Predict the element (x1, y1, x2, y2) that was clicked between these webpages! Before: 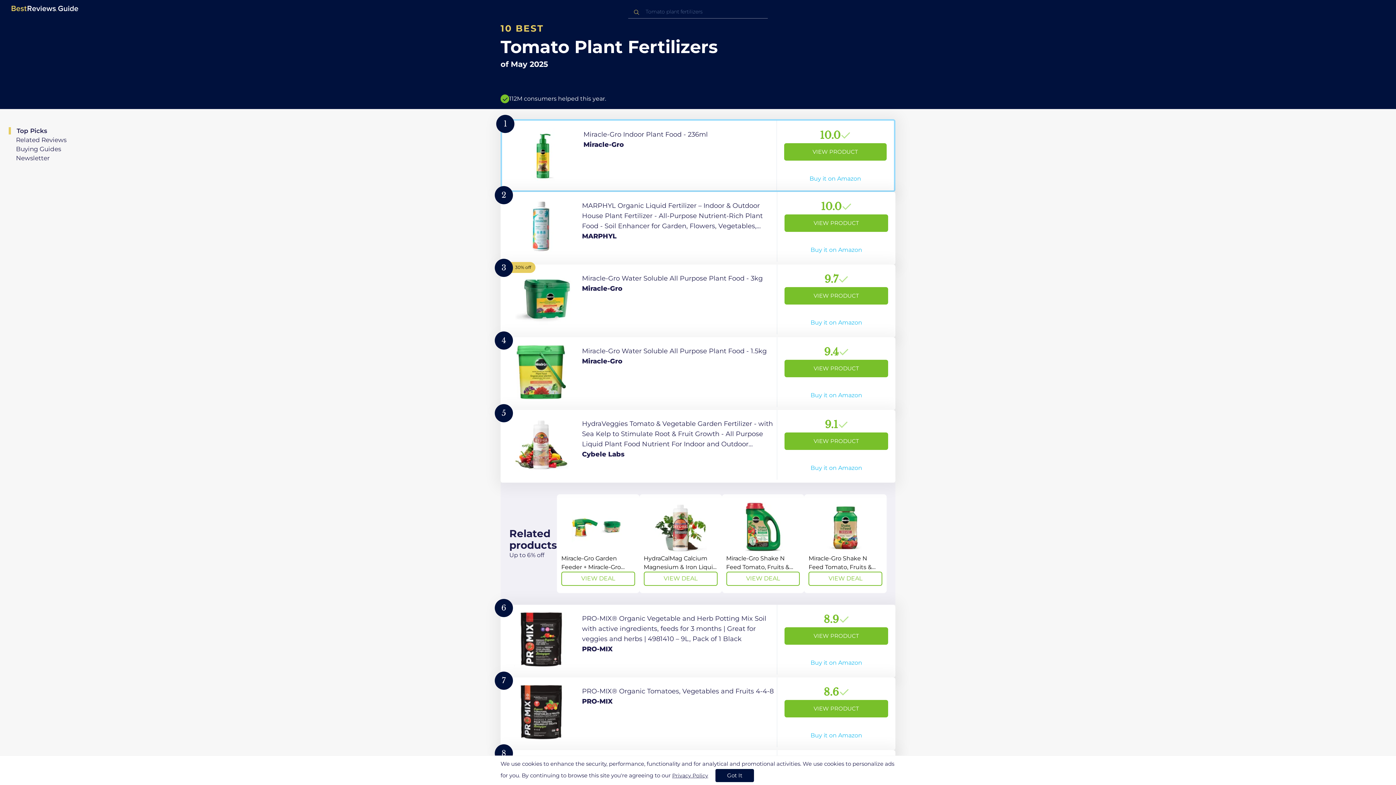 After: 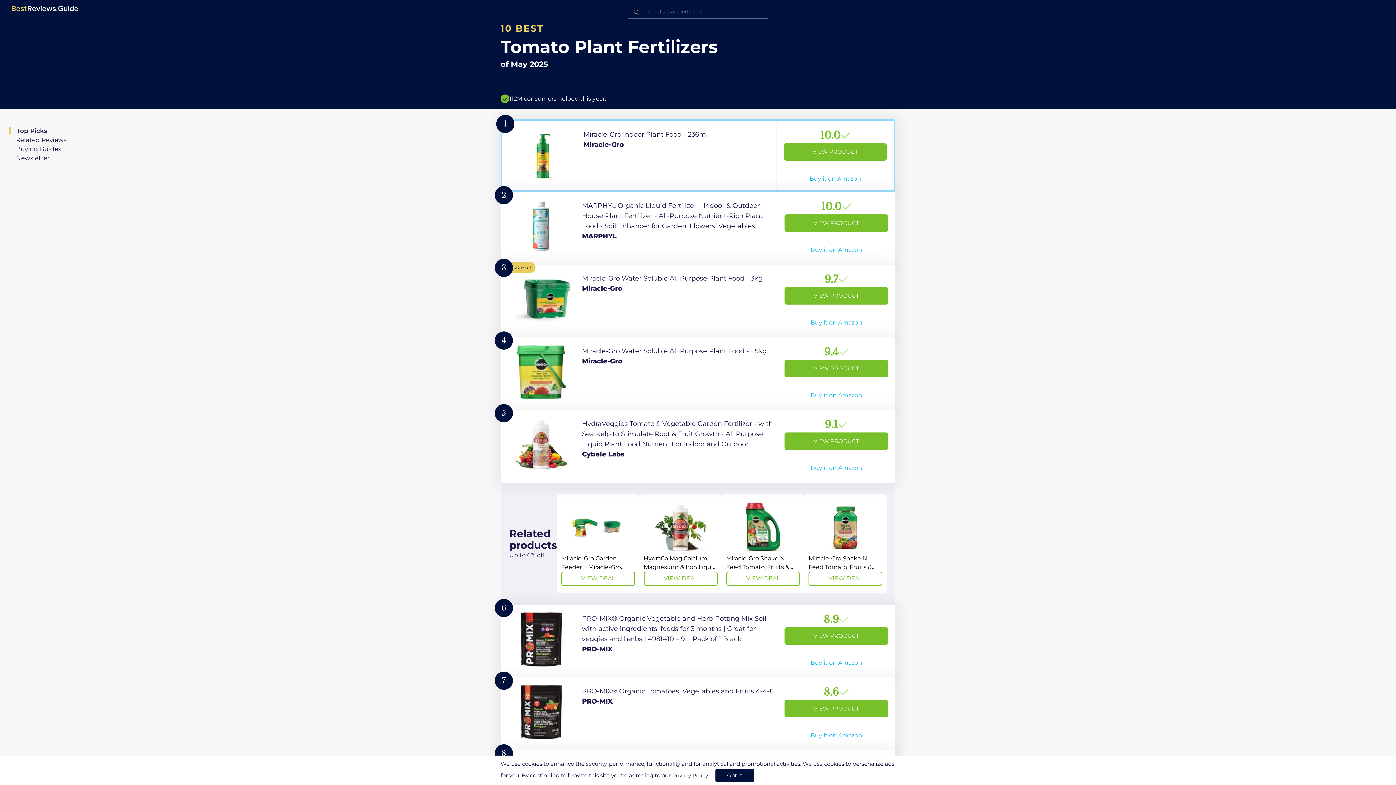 Action: bbox: (722, 494, 804, 593) label: View Deal